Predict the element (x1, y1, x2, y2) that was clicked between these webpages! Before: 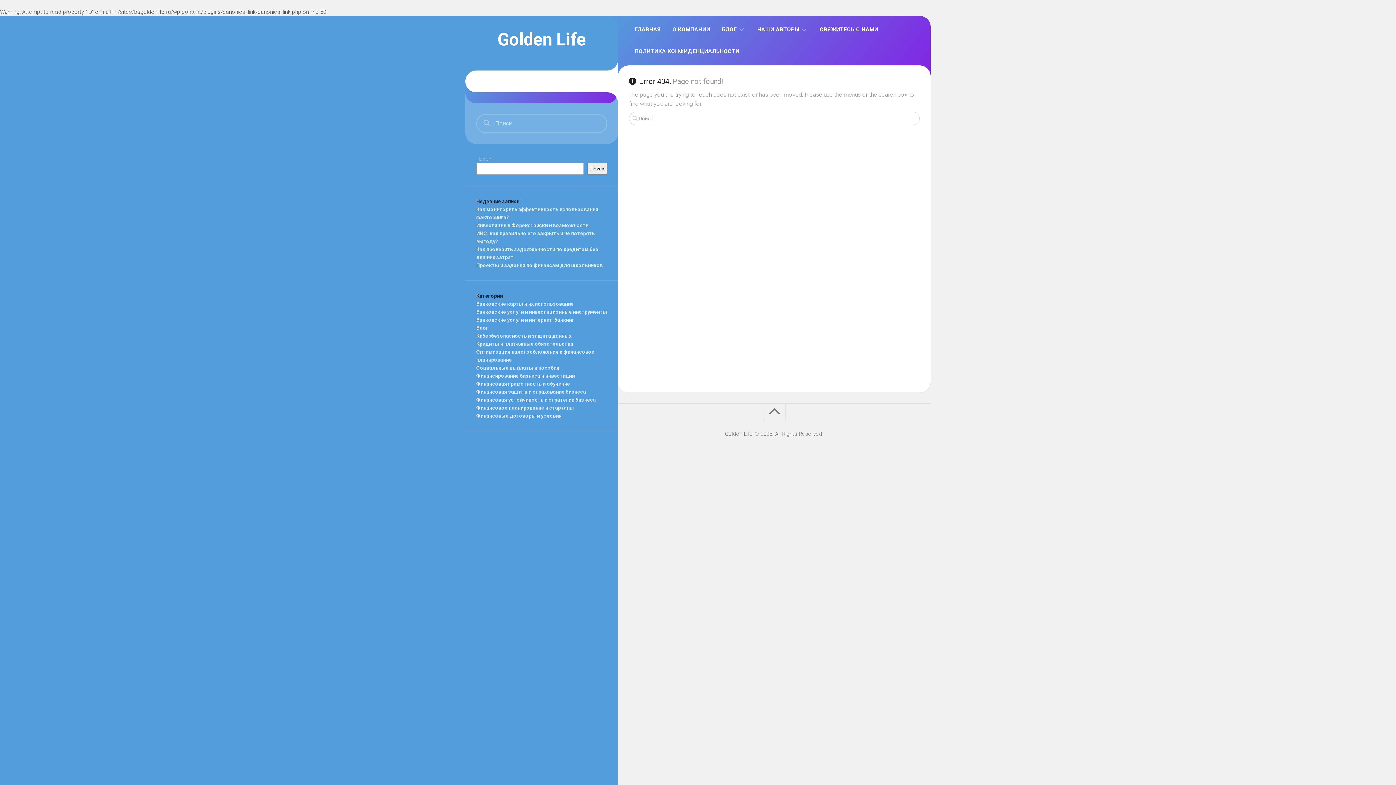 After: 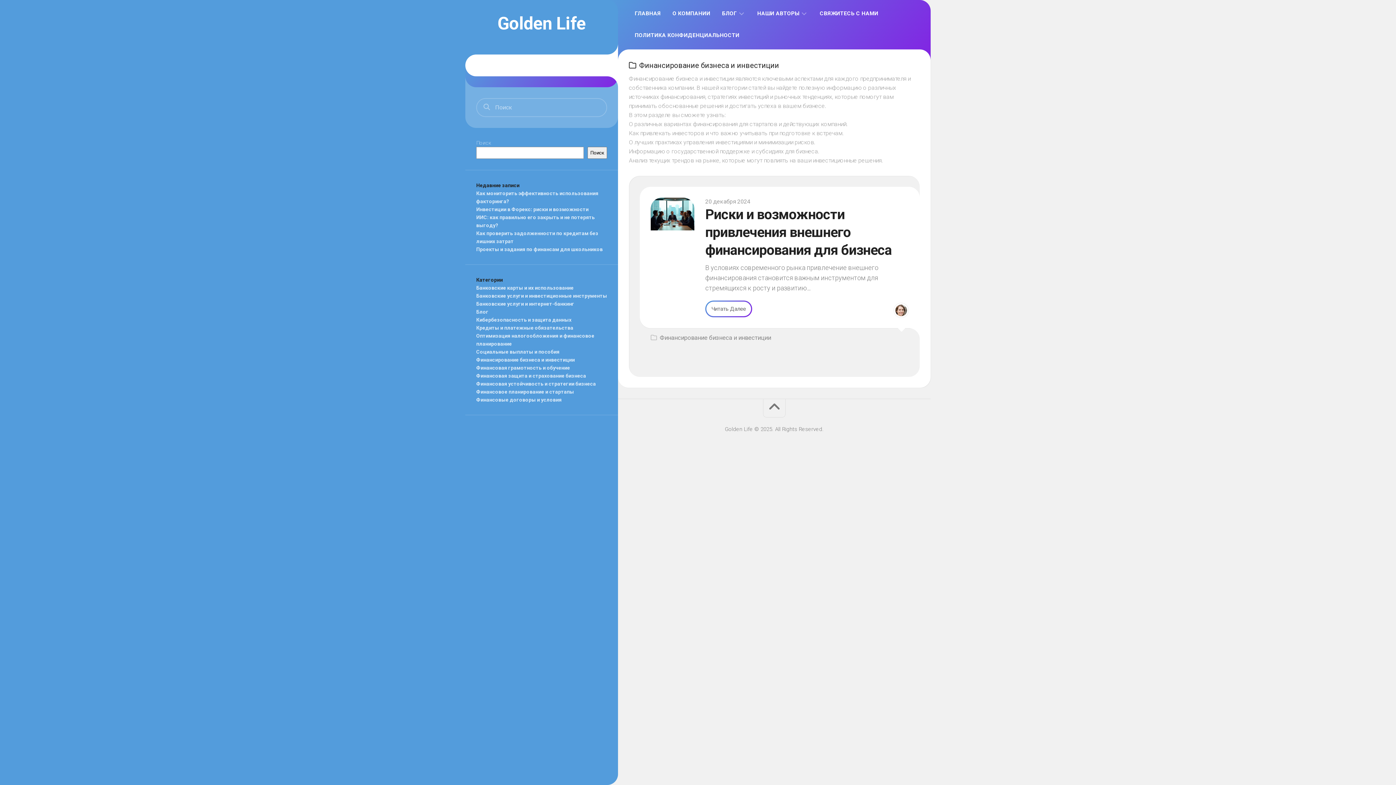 Action: label: Финансирование бизнеса и инвестиции bbox: (476, 373, 574, 378)